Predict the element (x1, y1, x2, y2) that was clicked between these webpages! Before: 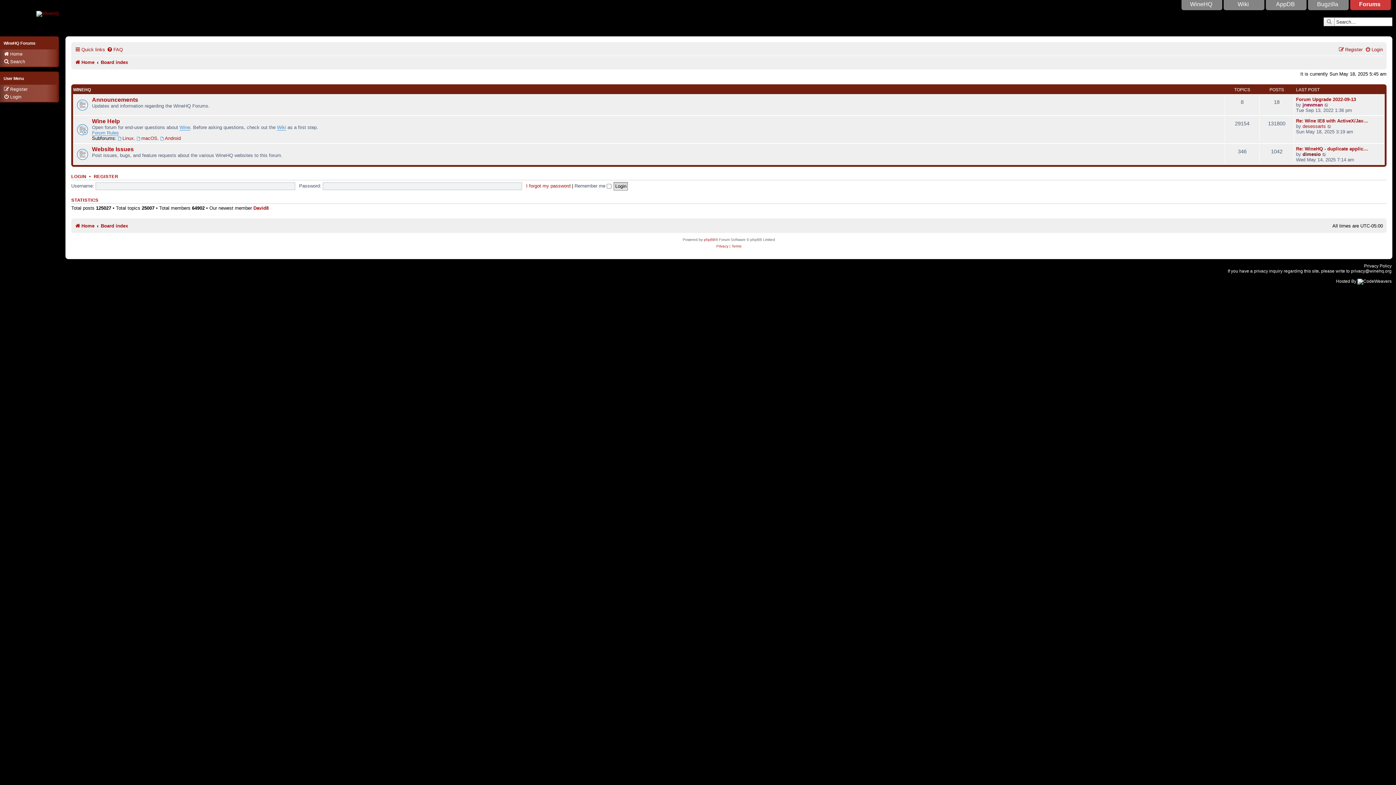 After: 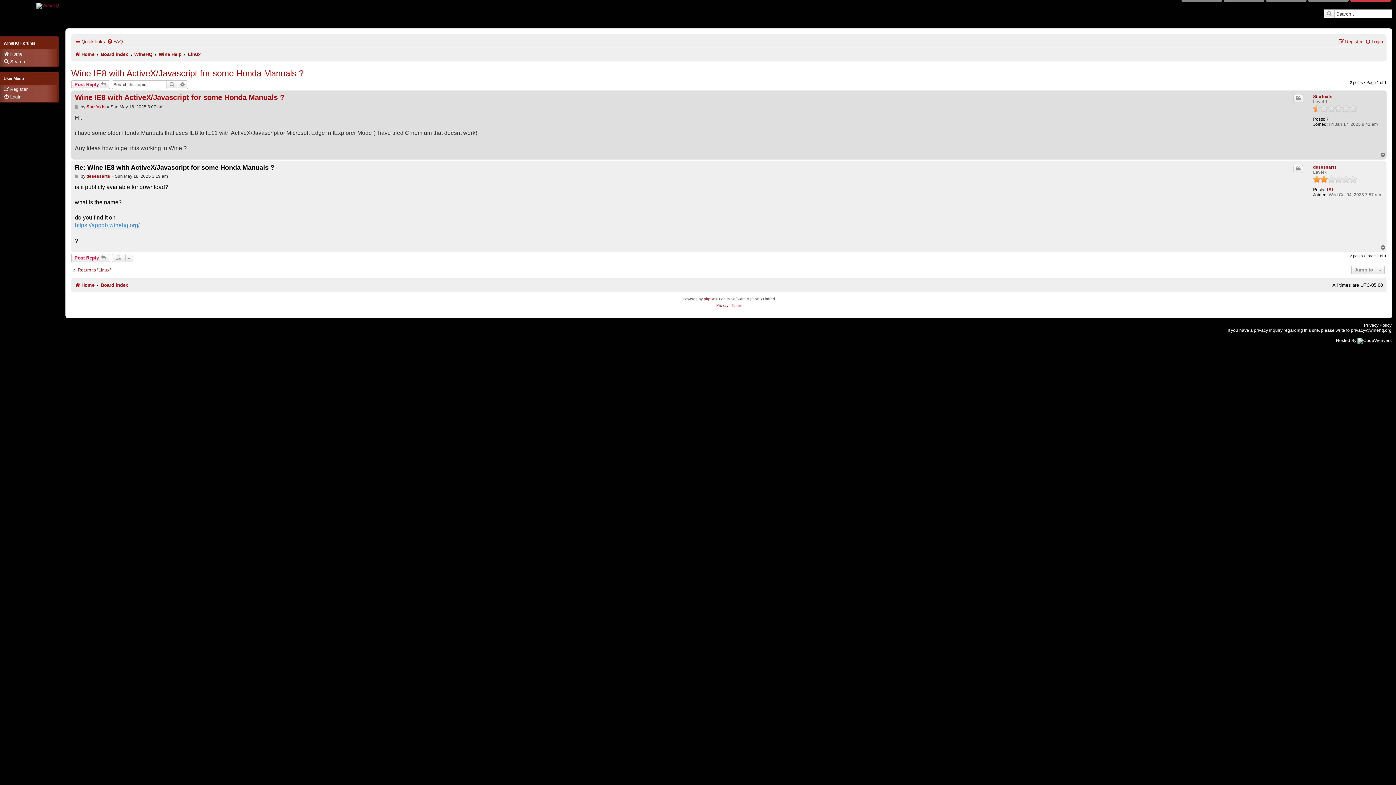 Action: bbox: (1296, 118, 1368, 123) label: Re: Wine IE8 with ActiveX/Jav…